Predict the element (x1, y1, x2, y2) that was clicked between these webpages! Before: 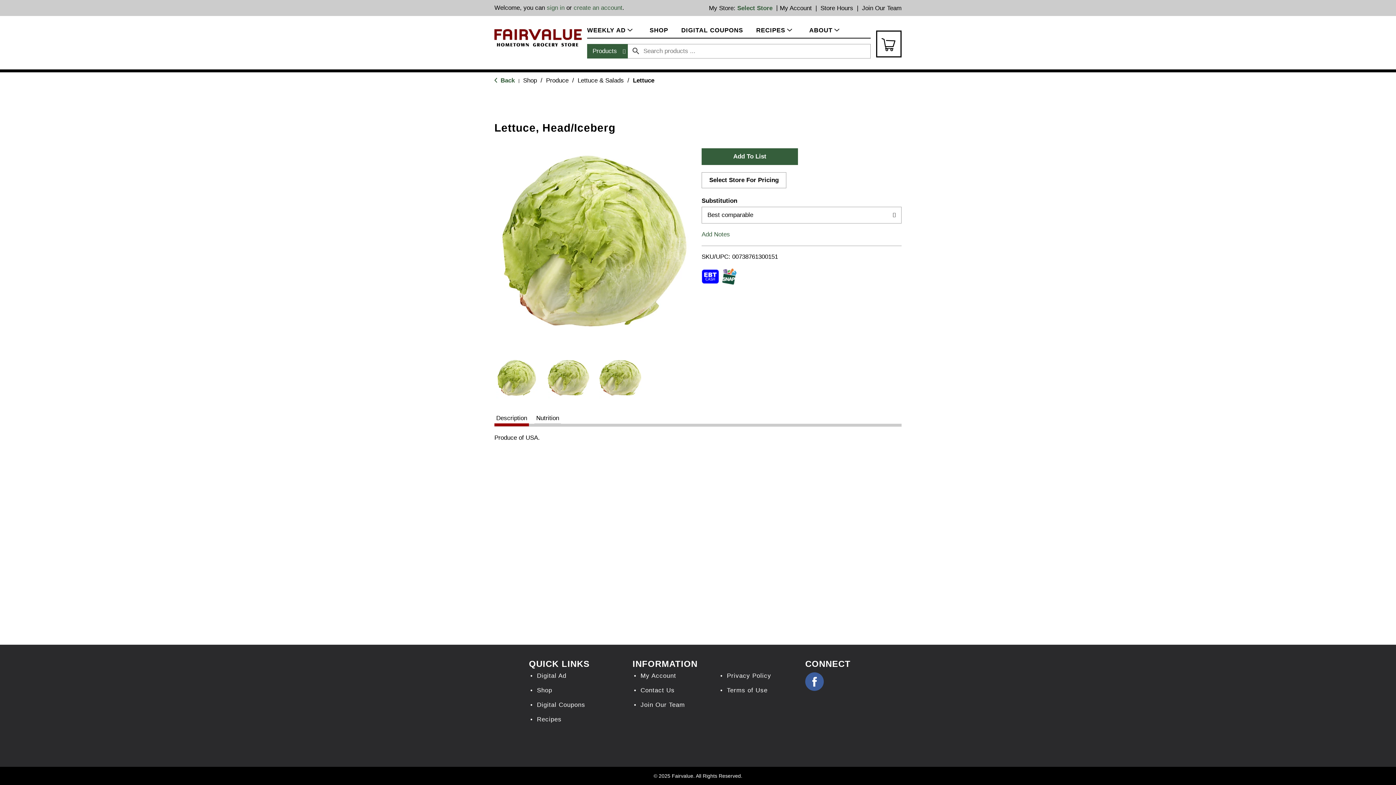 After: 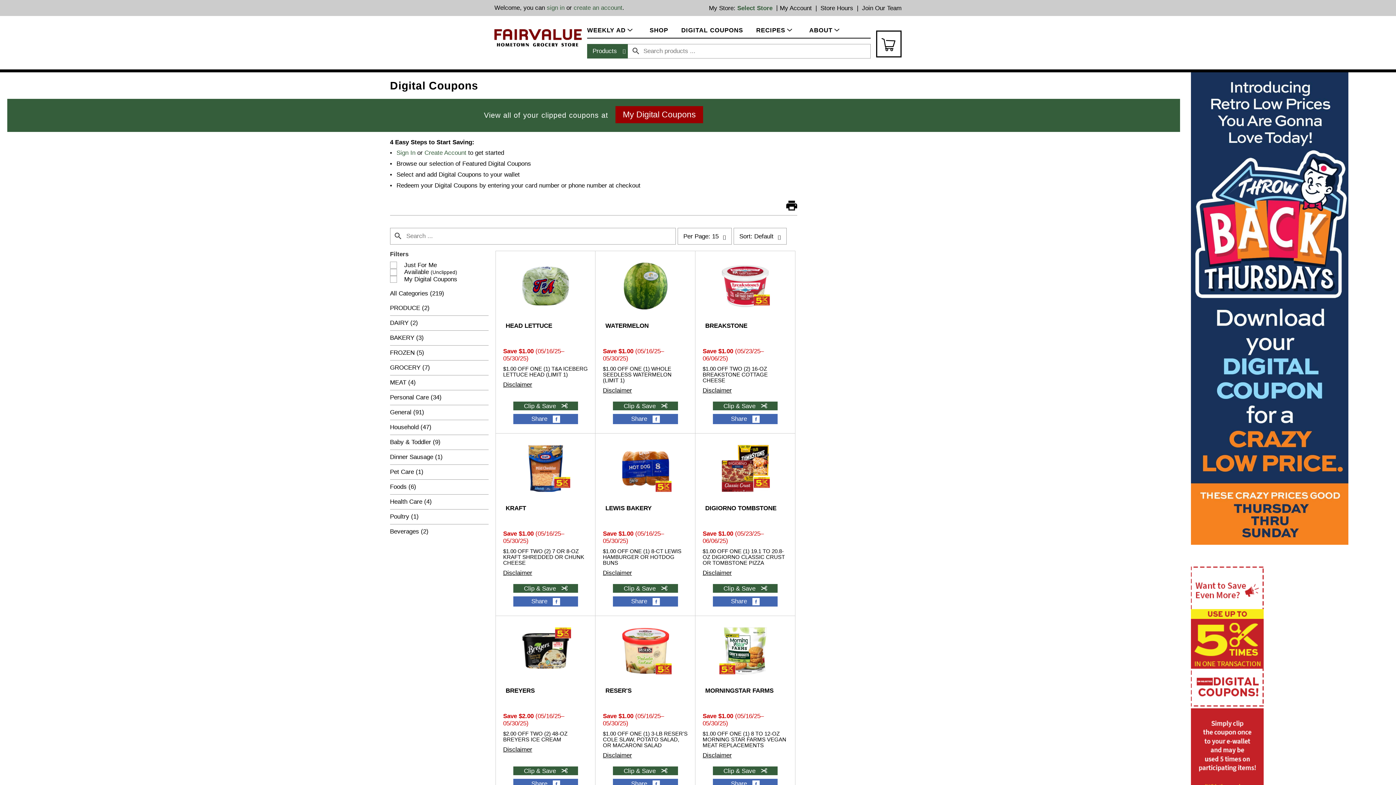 Action: bbox: (681, 23, 743, 37) label: DIGITAL COUPONS